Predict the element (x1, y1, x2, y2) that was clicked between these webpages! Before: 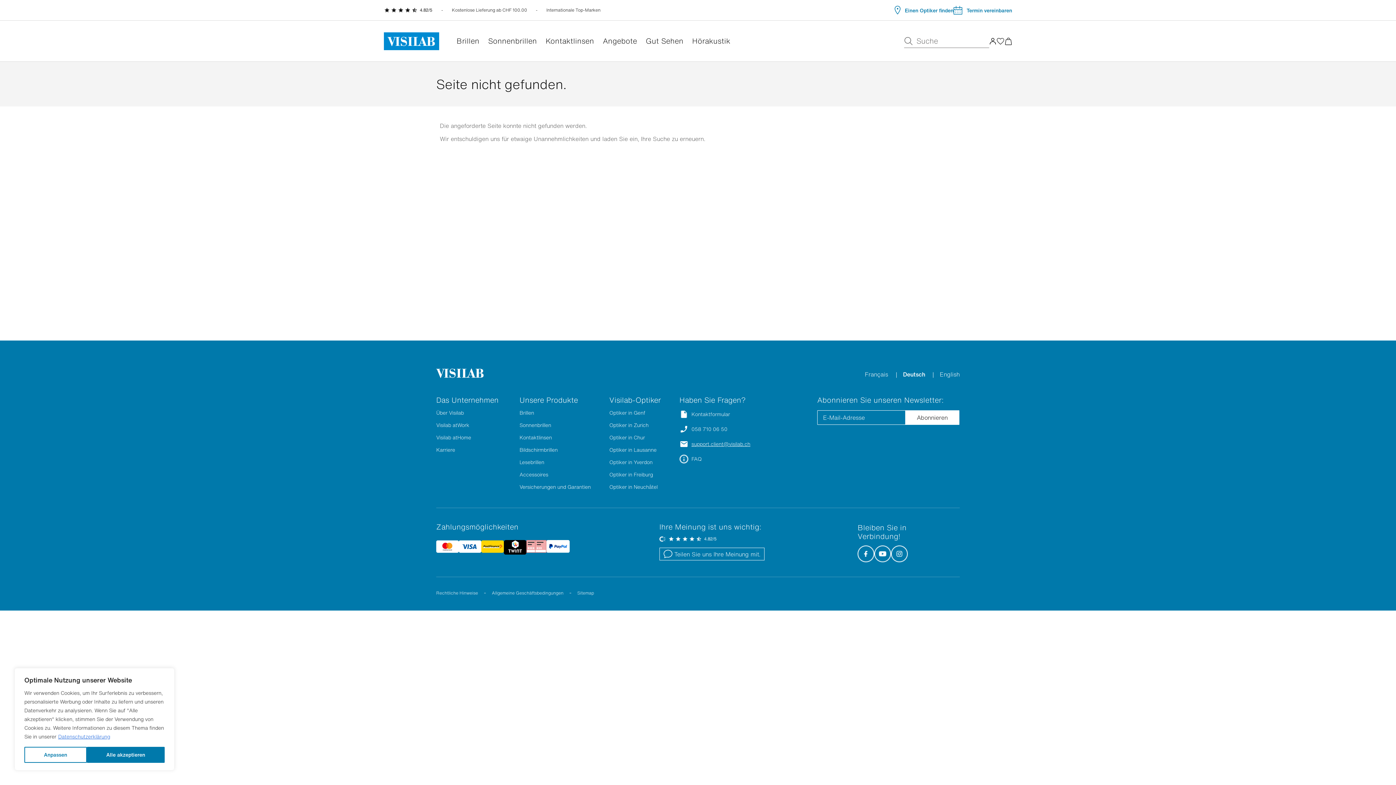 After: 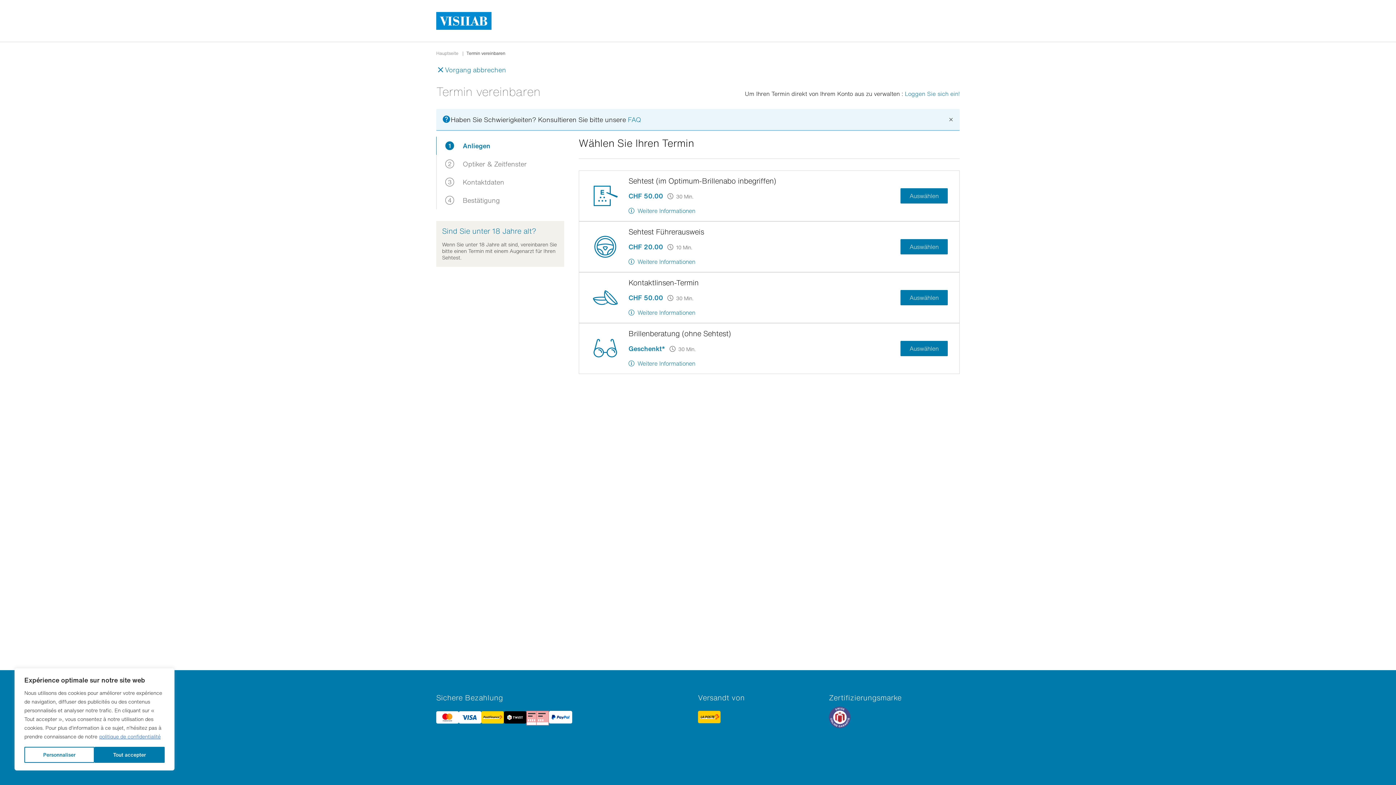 Action: bbox: (954, 0, 1012, 20) label: Termin vereinbaren